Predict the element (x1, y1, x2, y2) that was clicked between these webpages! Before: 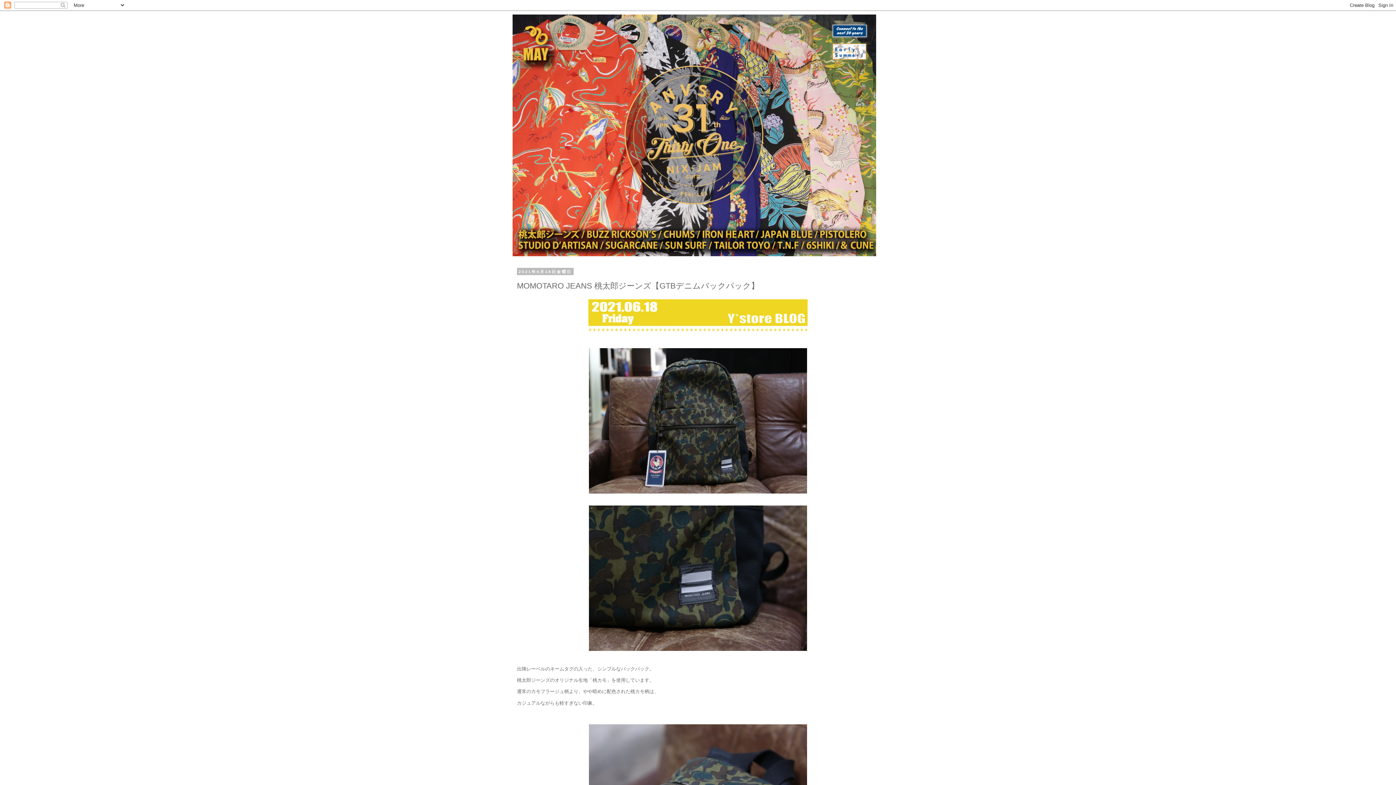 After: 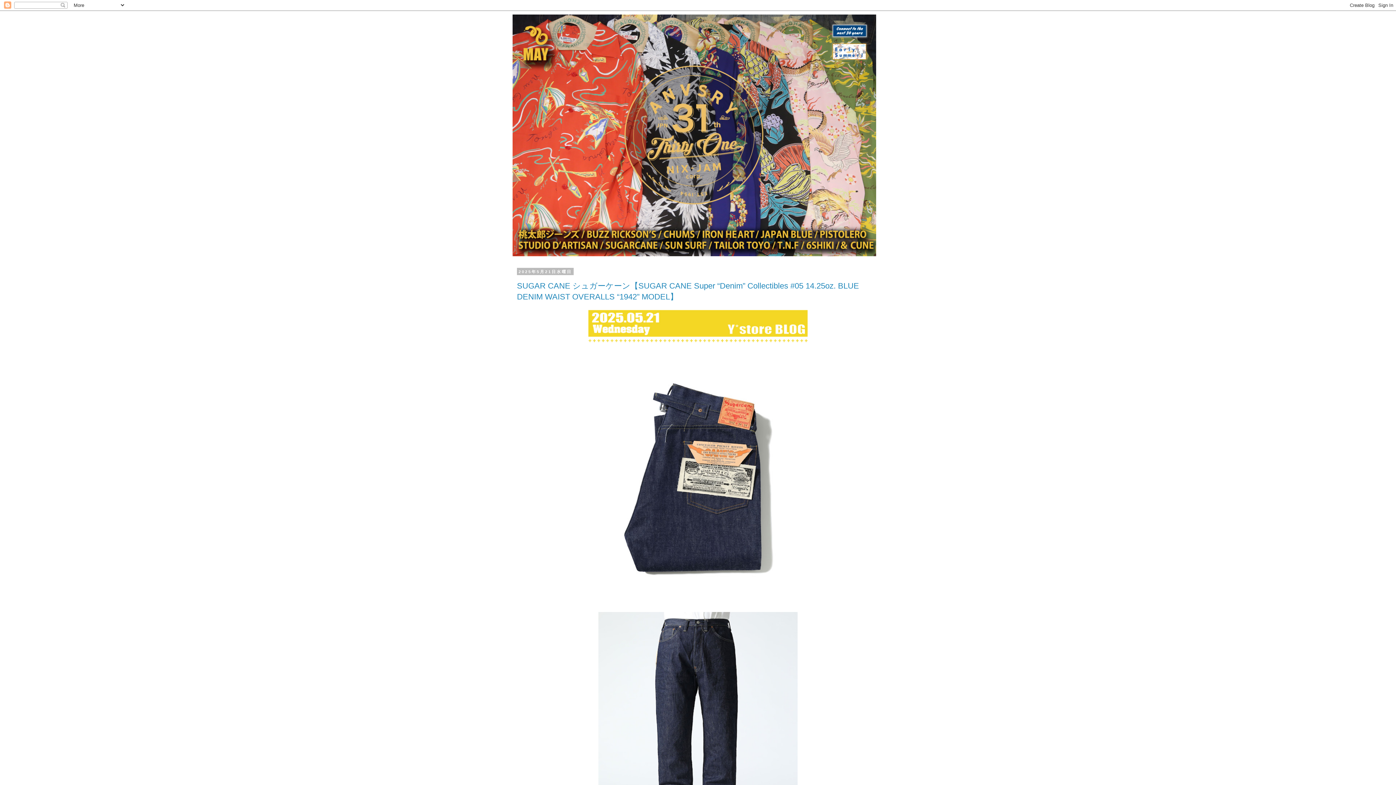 Action: bbox: (512, 14, 883, 256)